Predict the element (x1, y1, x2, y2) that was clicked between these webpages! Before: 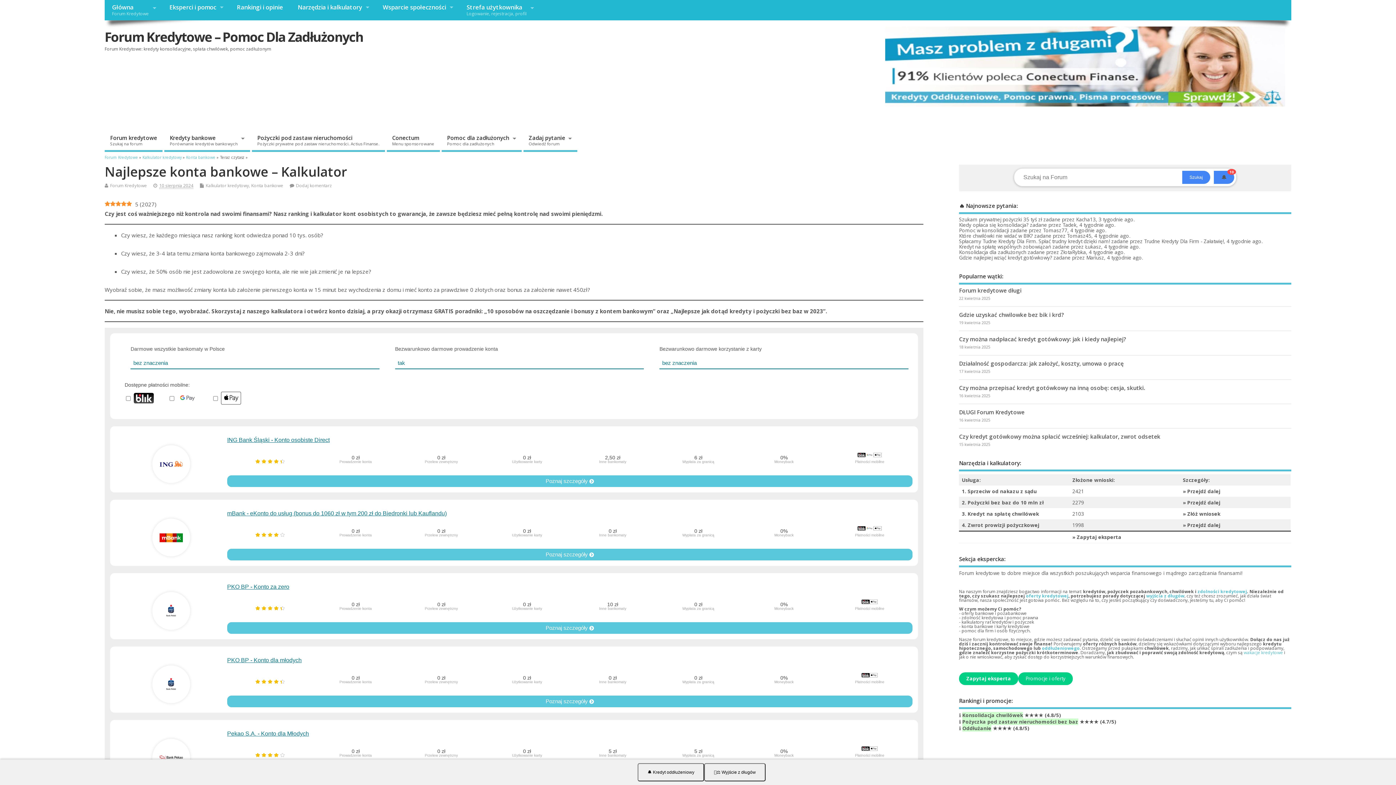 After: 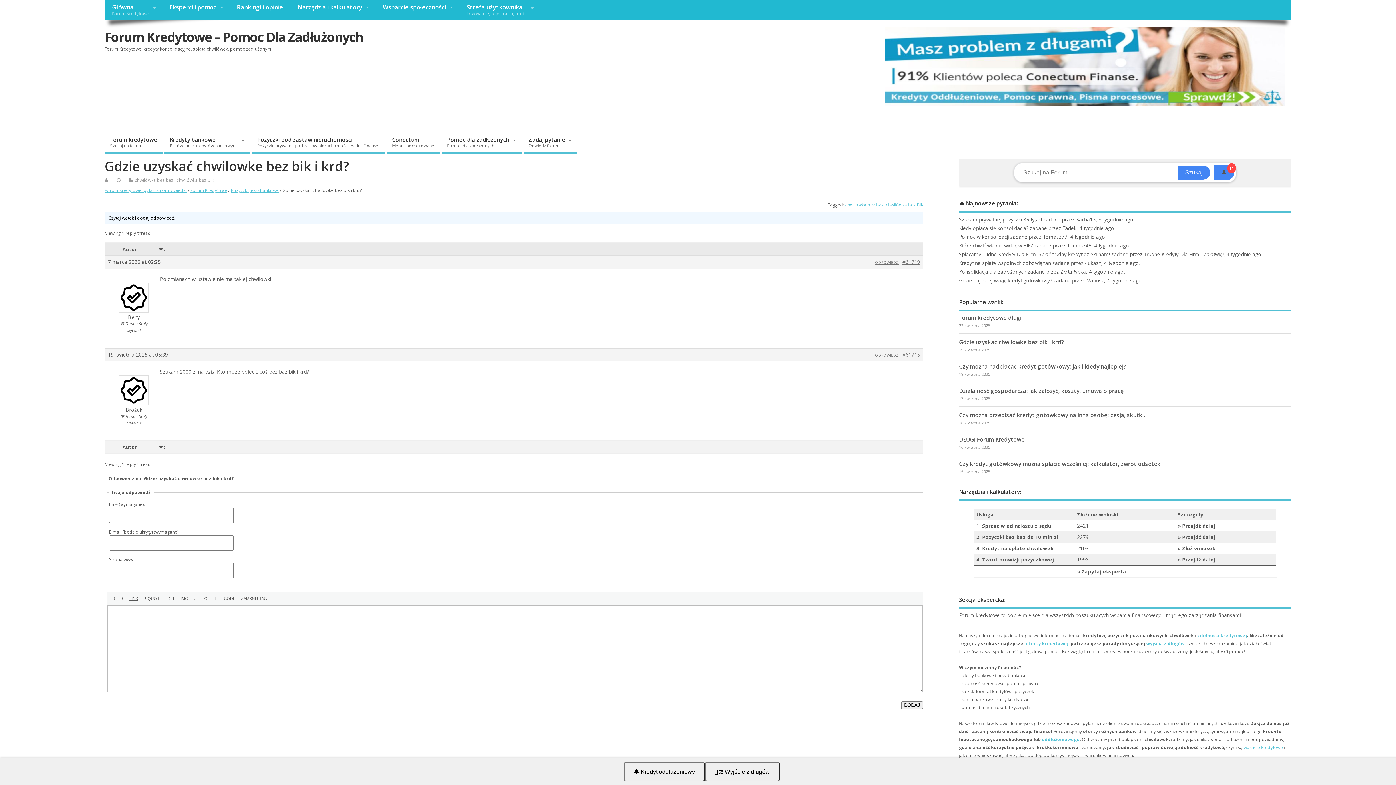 Action: label: Gdzie uzyskać chwilowke bez bik i krd? bbox: (959, 311, 1064, 318)